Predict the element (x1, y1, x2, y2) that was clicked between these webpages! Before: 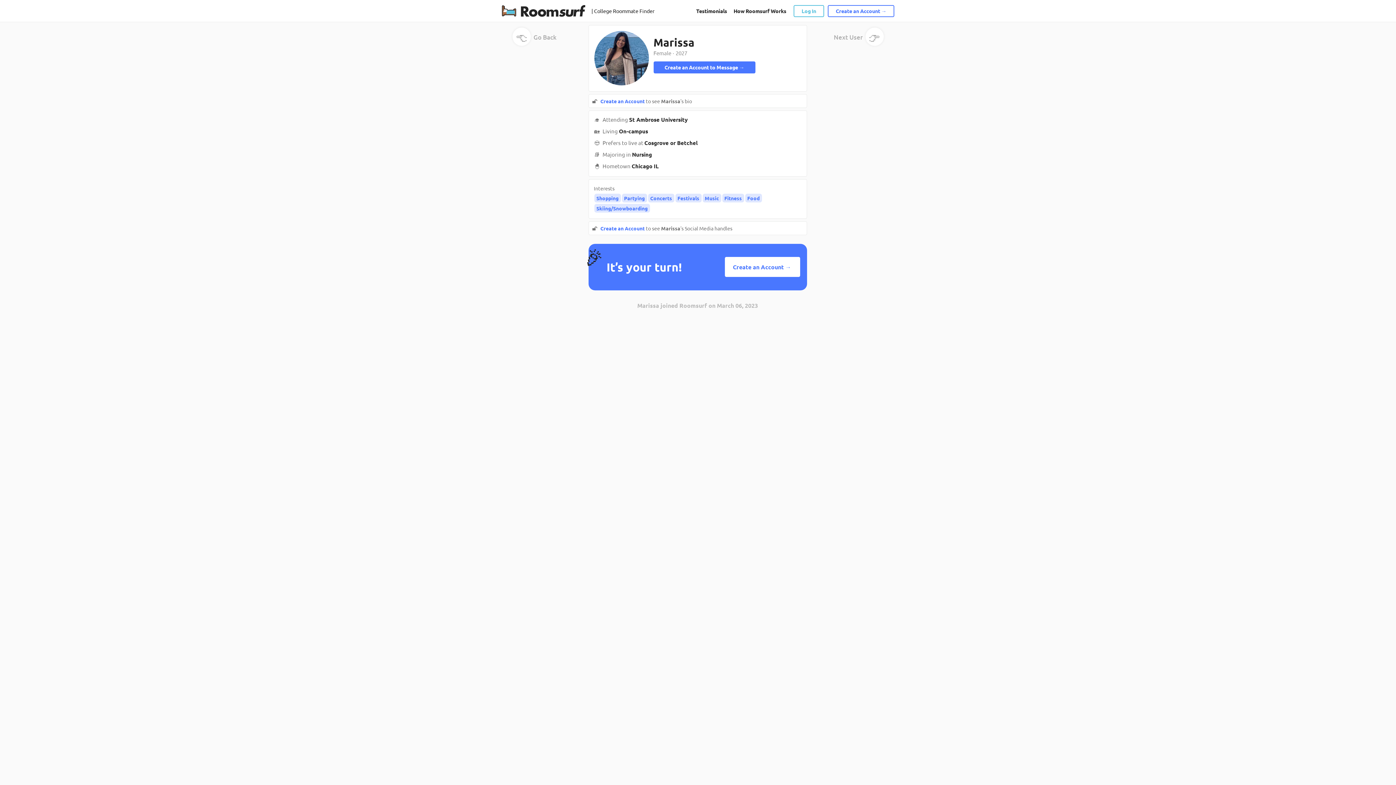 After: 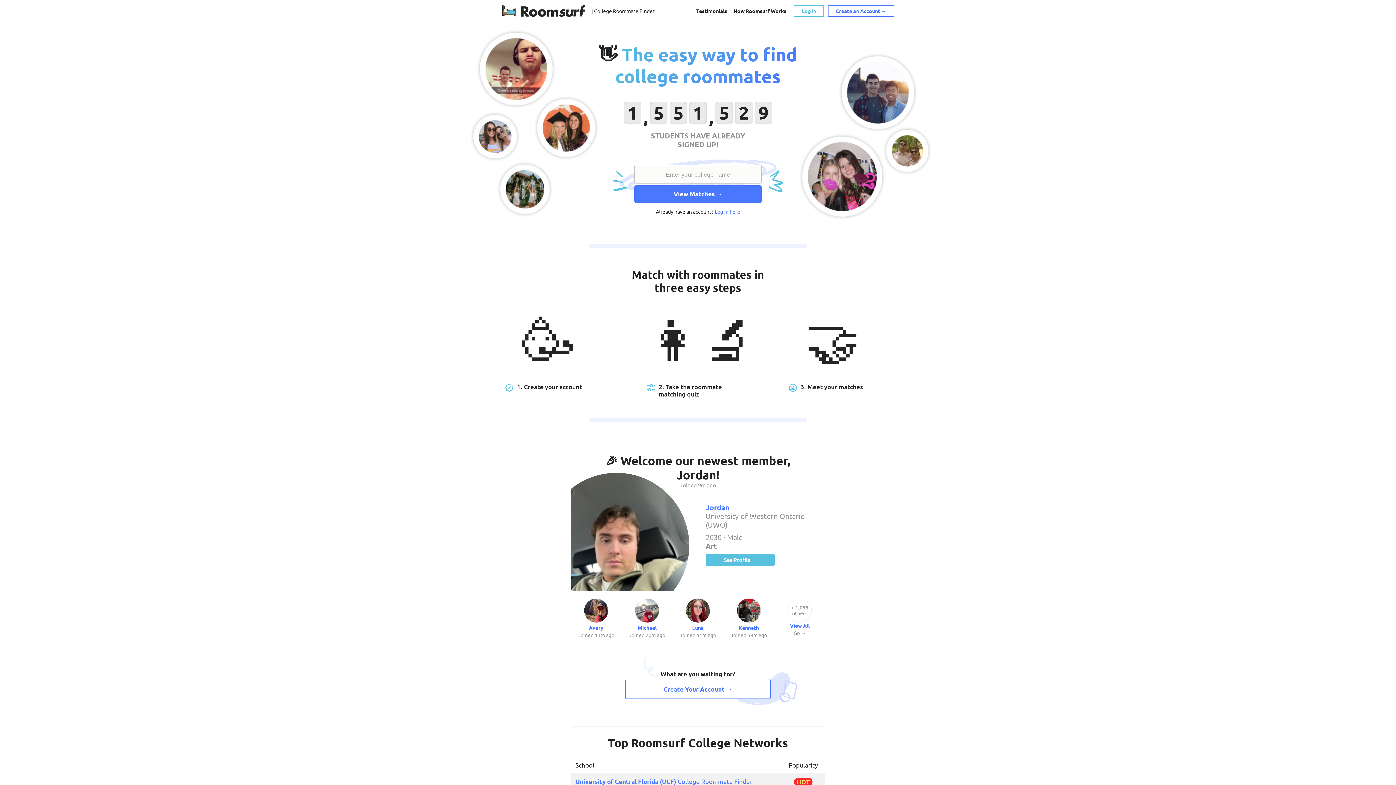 Action: bbox: (501, 2, 585, 18)